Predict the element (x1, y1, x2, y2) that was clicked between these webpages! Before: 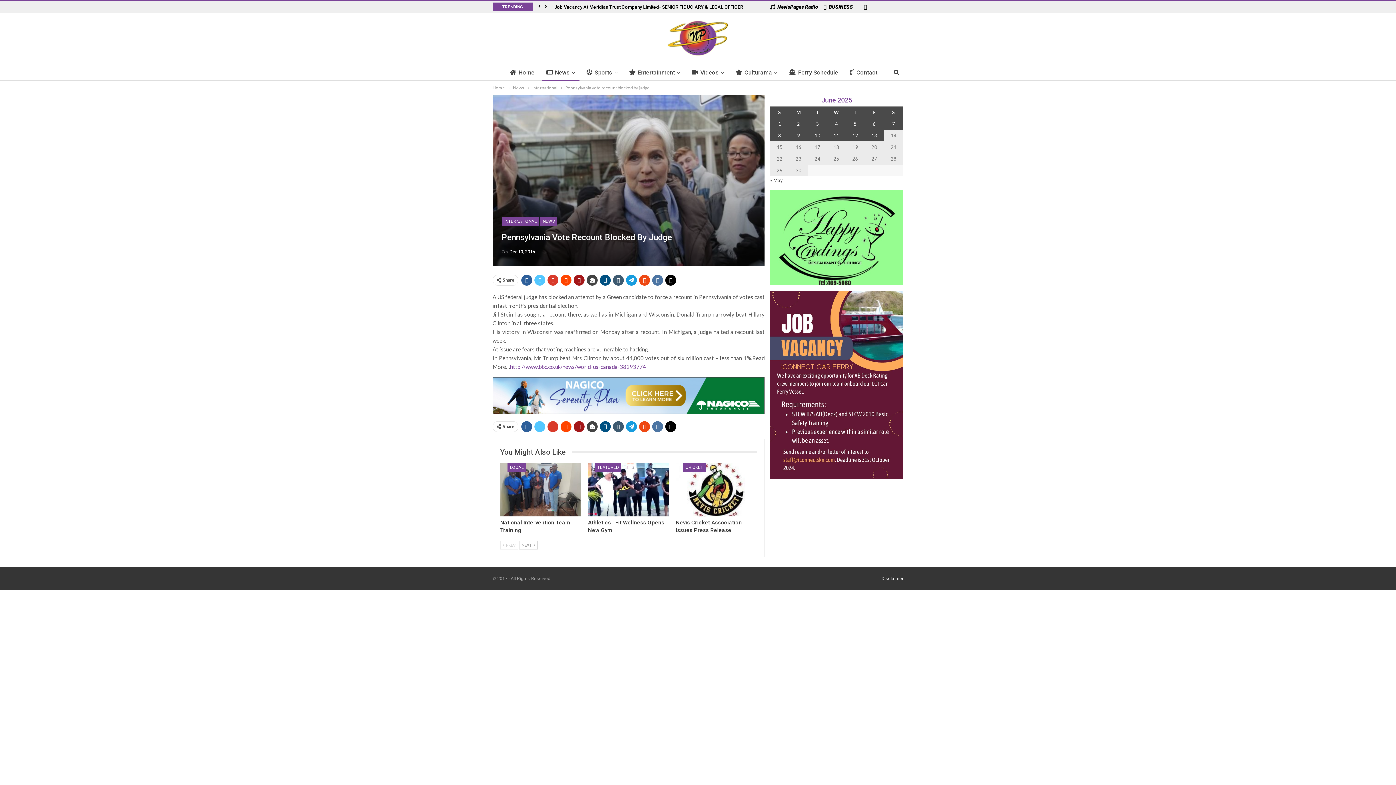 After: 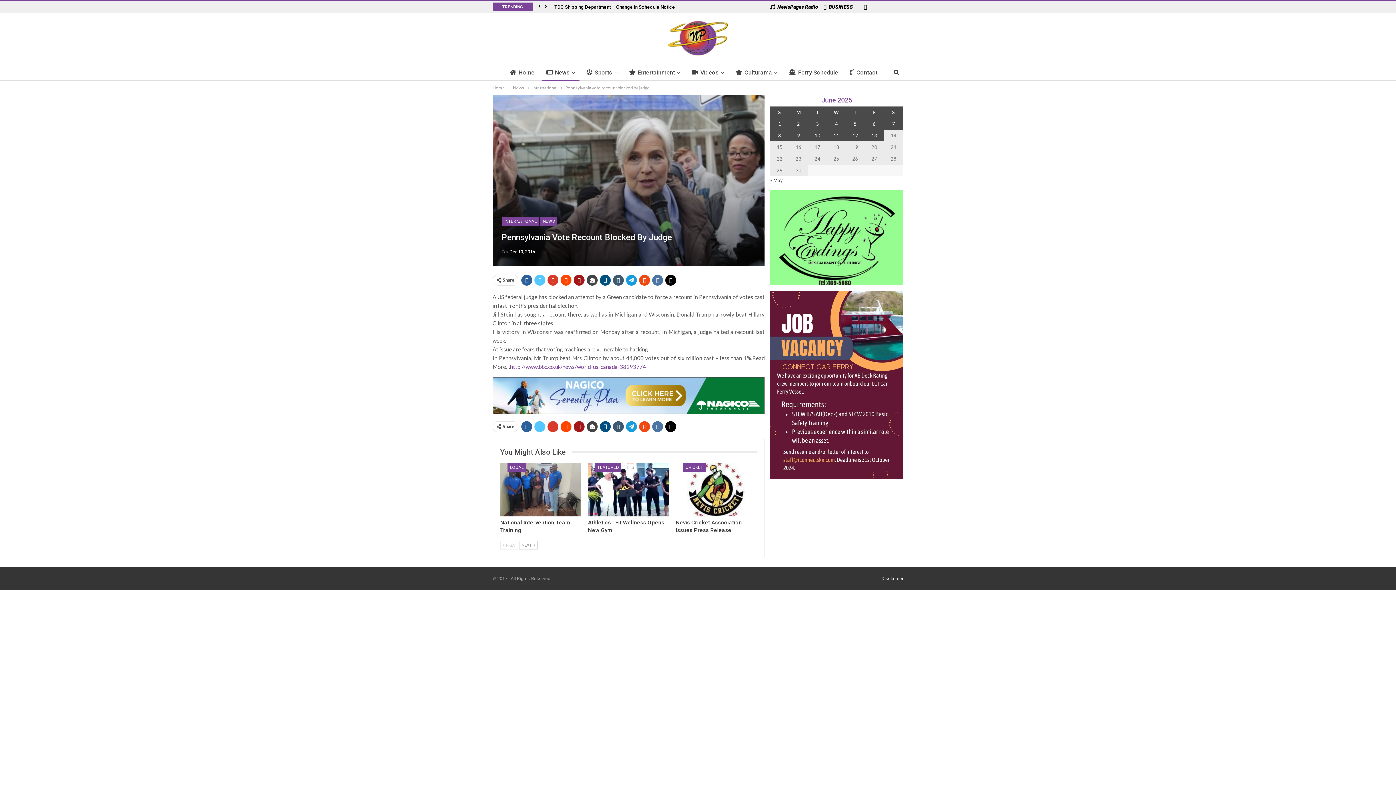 Action: label:  PREV bbox: (500, 541, 518, 549)